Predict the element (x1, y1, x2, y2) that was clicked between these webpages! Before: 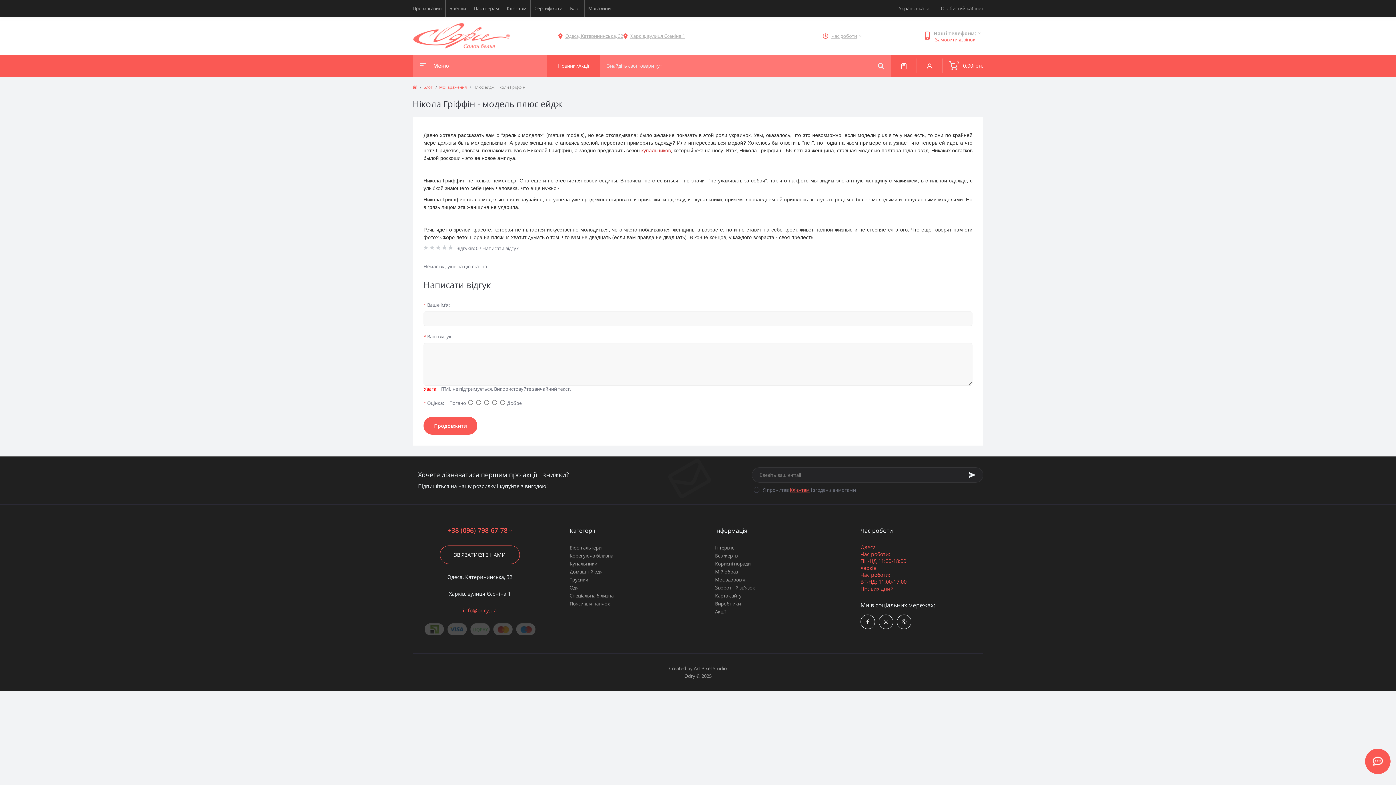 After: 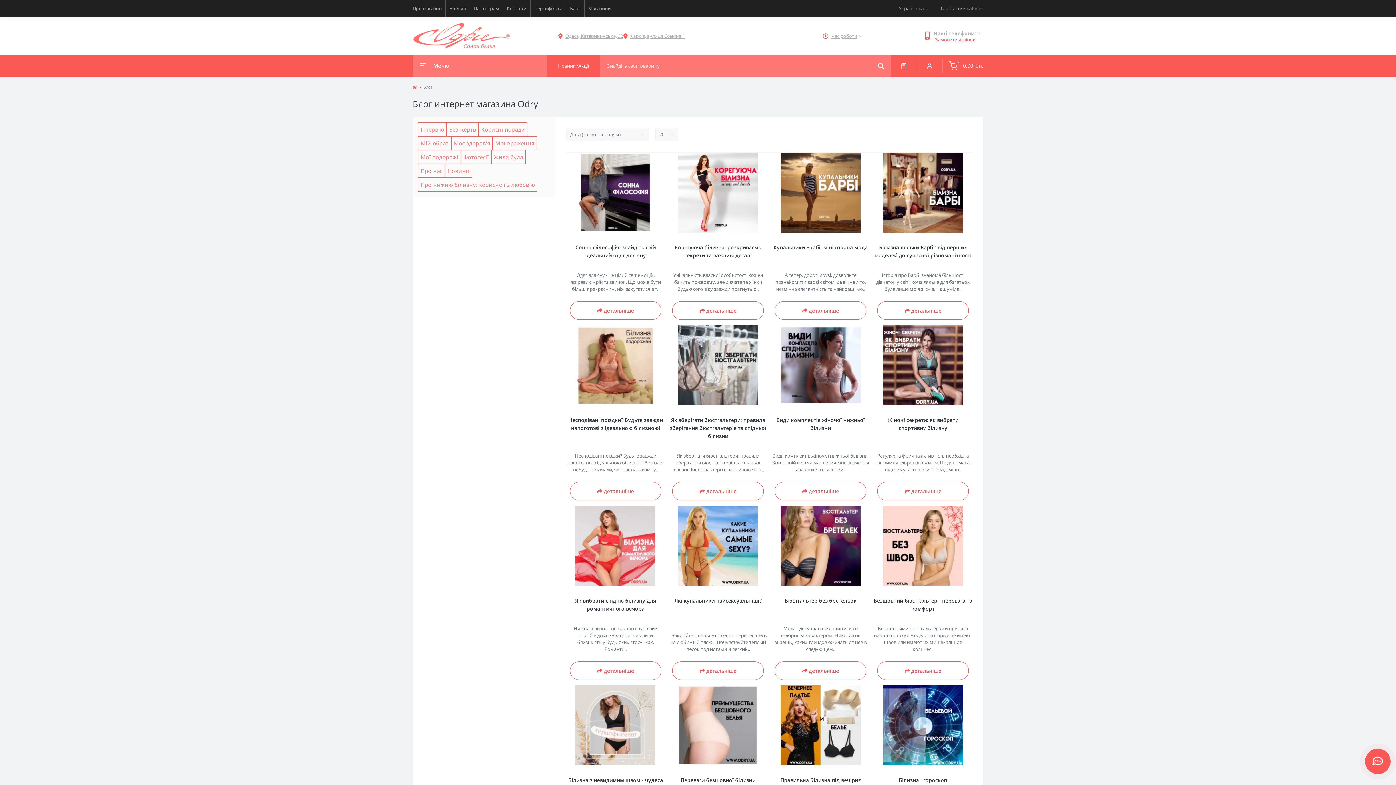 Action: label: Блог bbox: (570, 5, 580, 11)